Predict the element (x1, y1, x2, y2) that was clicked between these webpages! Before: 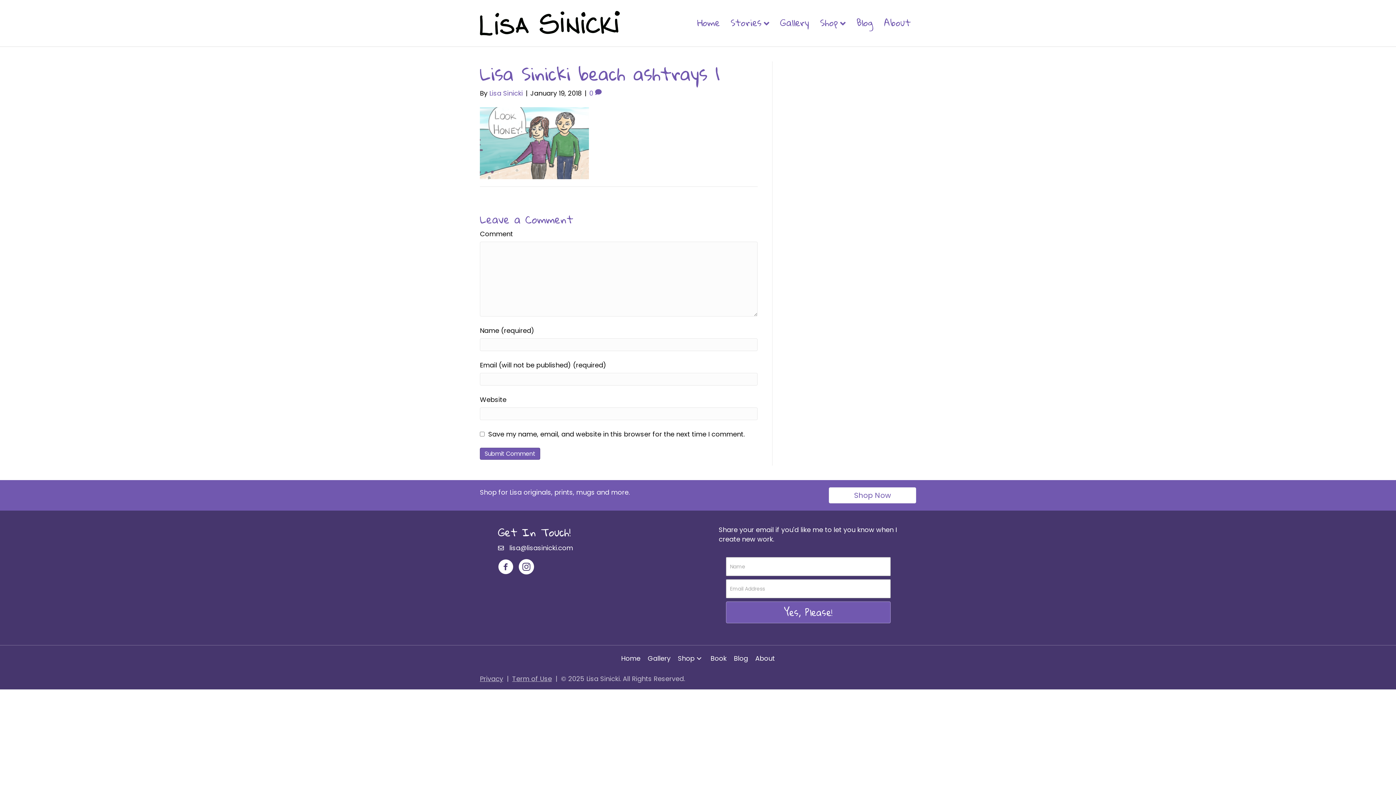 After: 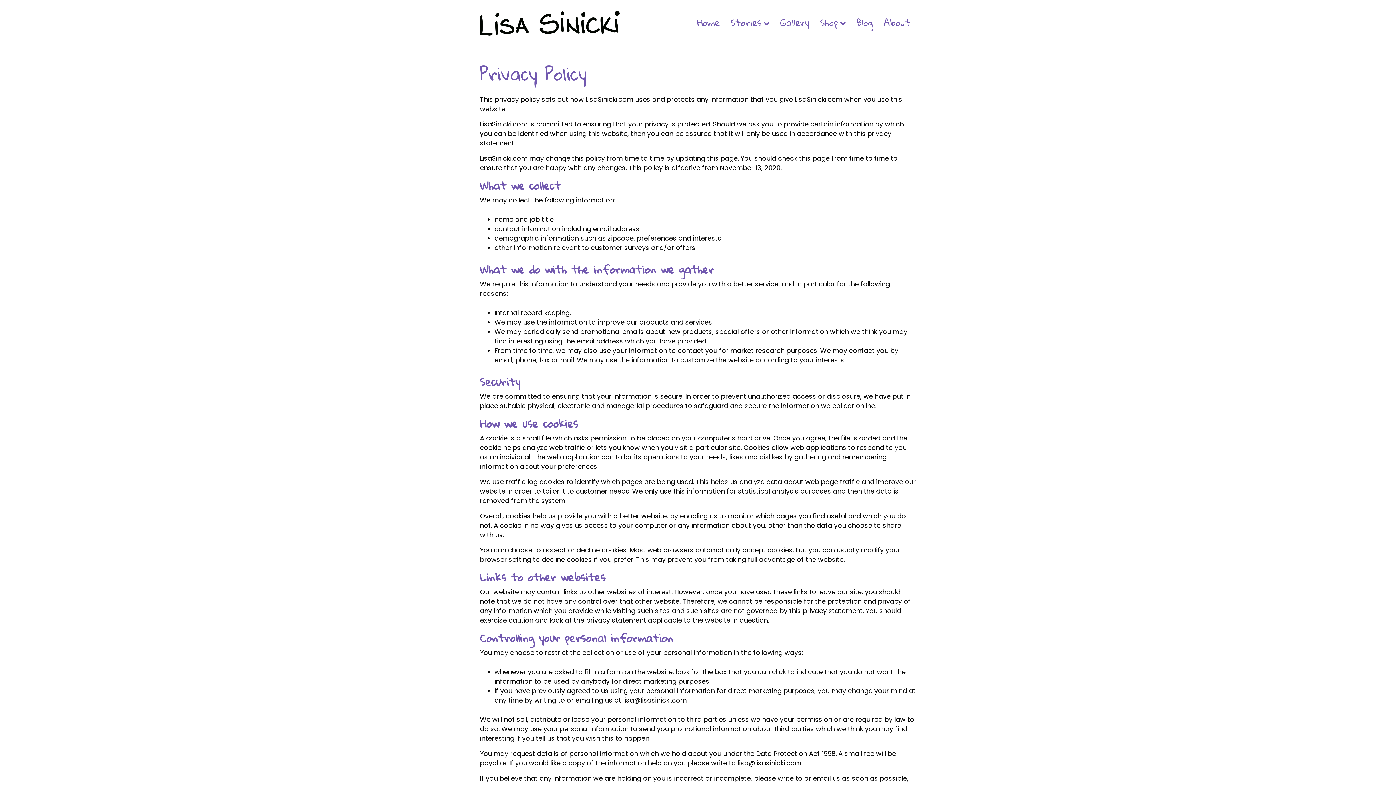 Action: label: Privacy bbox: (480, 674, 503, 683)